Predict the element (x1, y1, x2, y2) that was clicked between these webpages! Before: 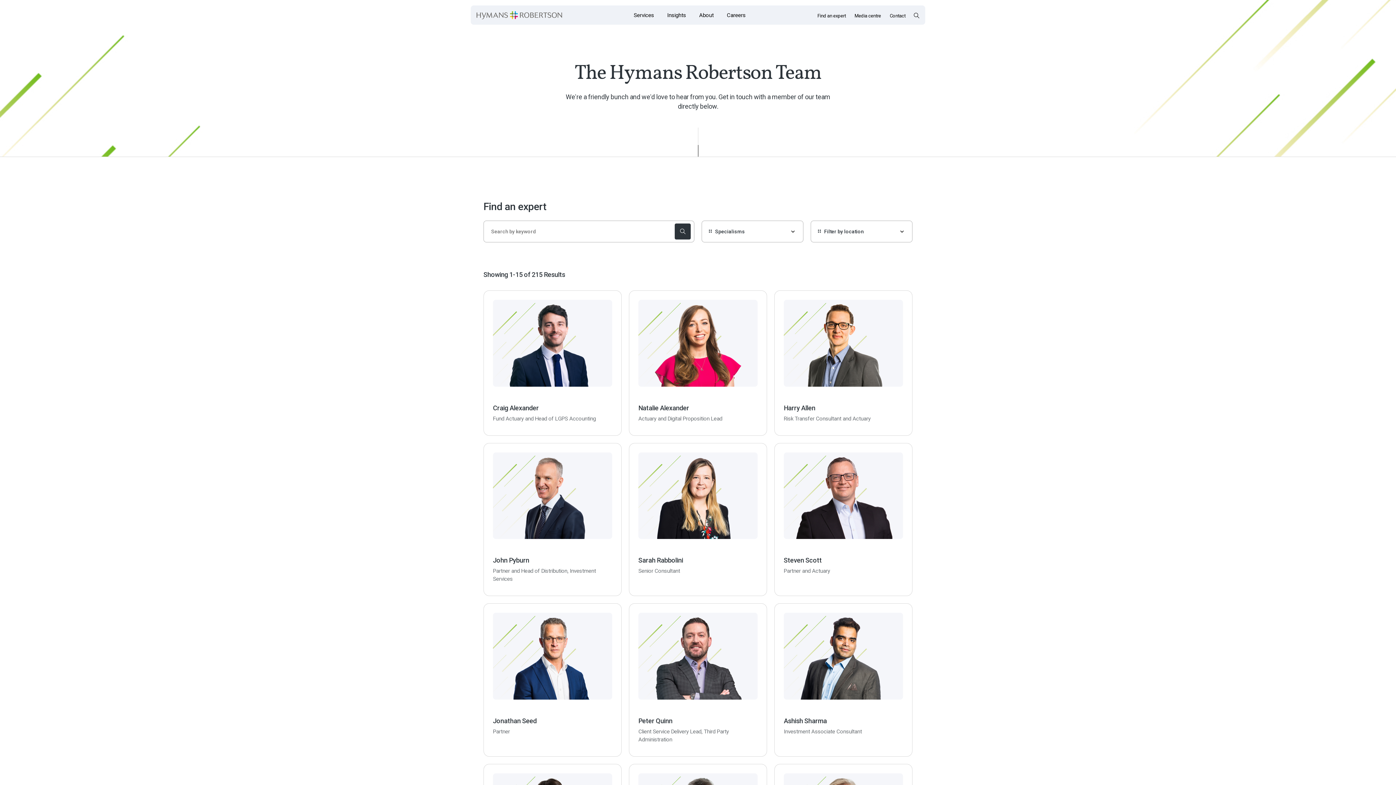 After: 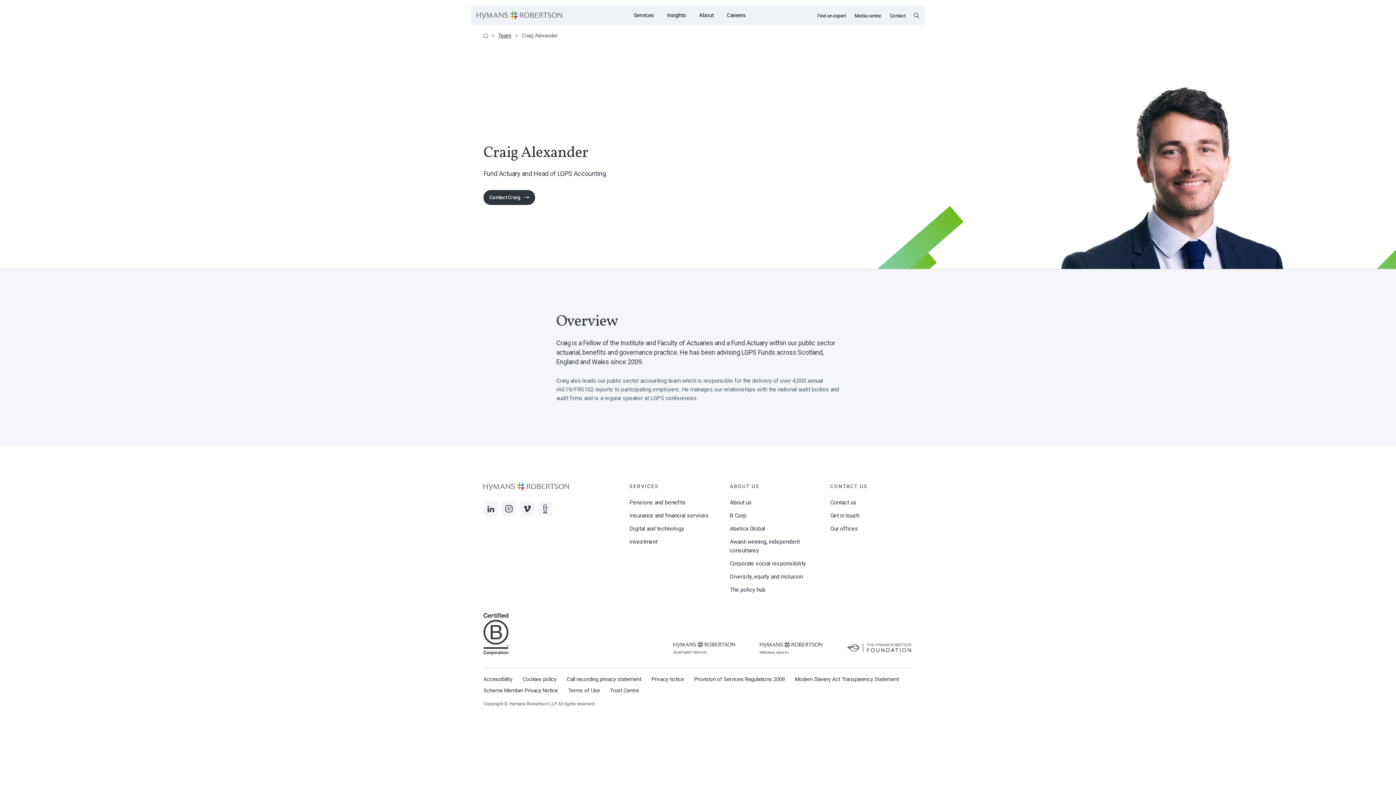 Action: bbox: (483, 290, 621, 435) label: Craig Alexander
Fund Actuary and Head of LGPS Accounting